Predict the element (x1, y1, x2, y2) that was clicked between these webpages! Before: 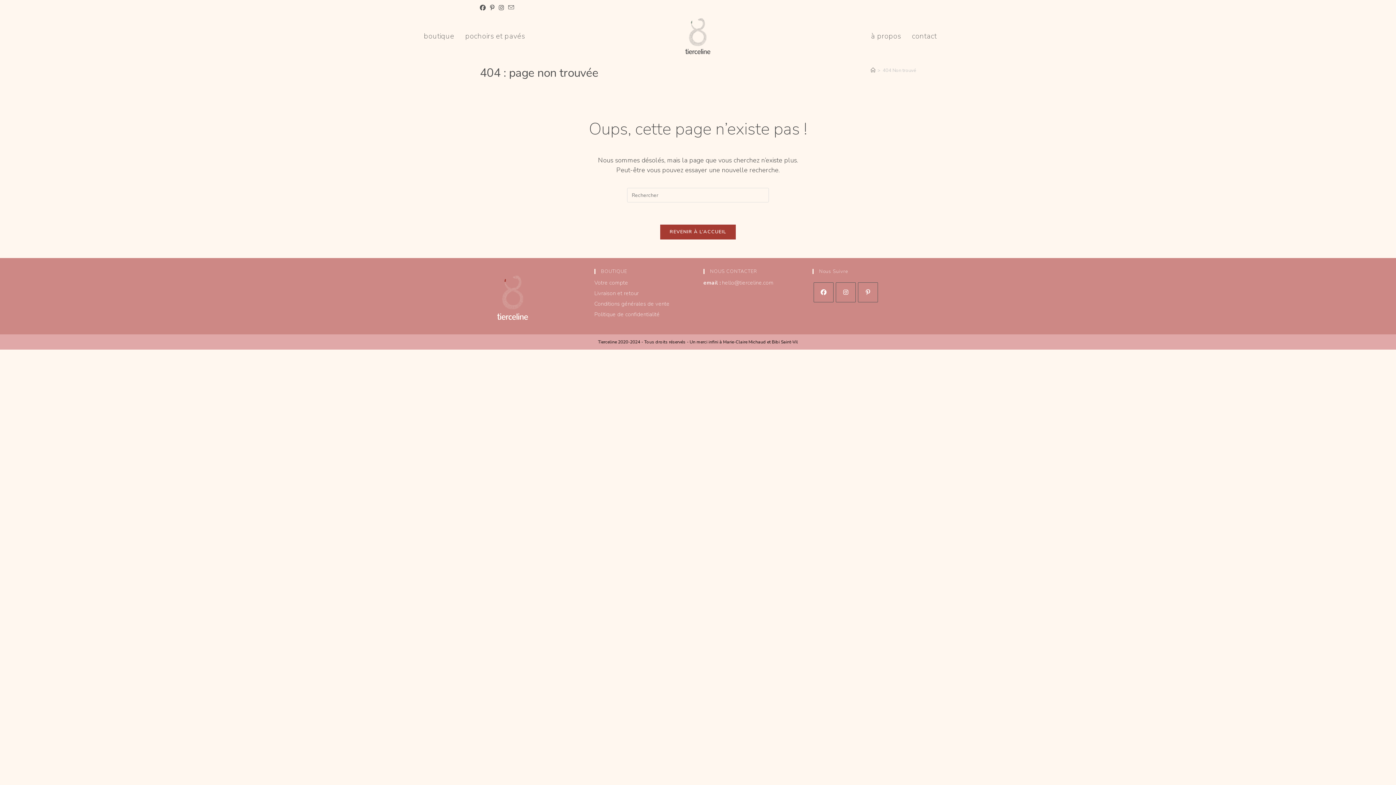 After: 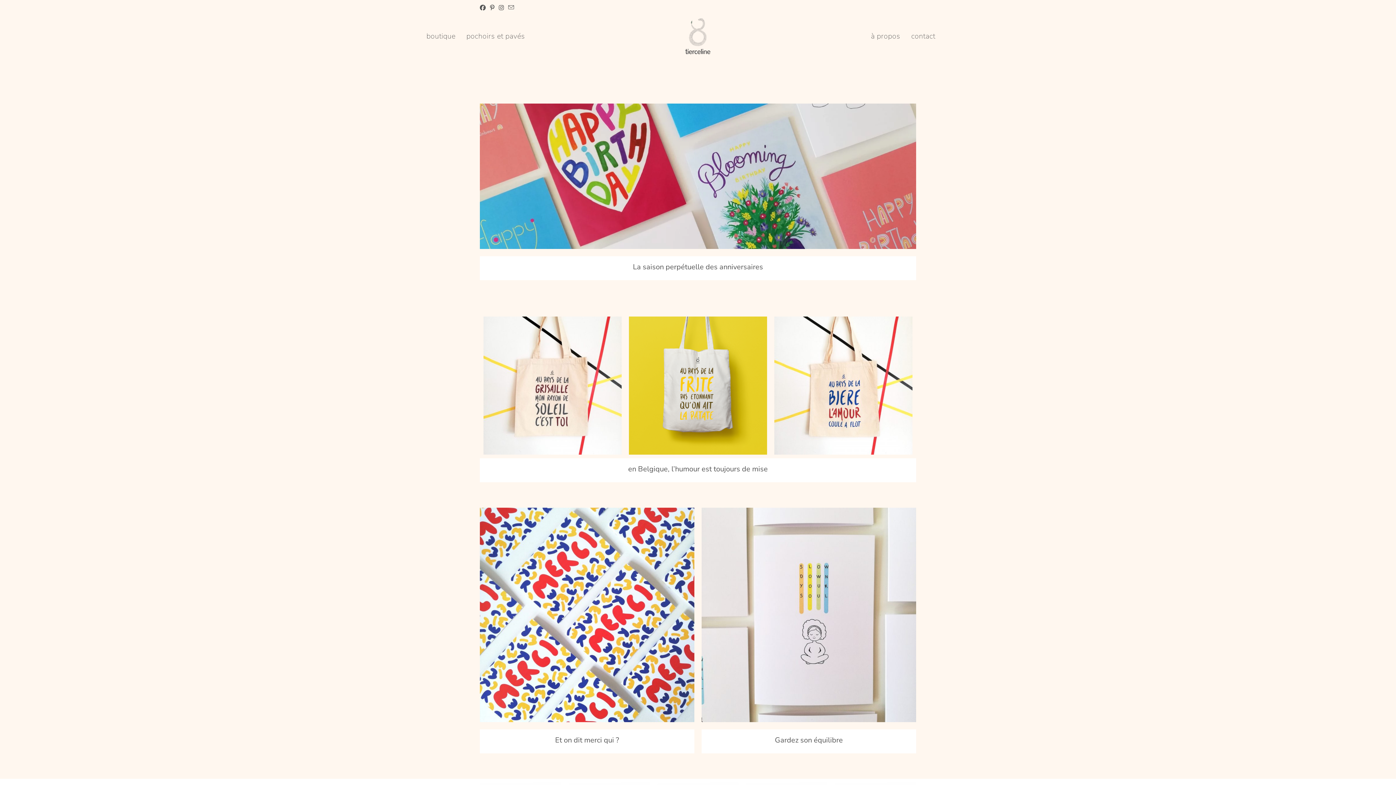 Action: label: Accueil bbox: (870, 67, 875, 73)